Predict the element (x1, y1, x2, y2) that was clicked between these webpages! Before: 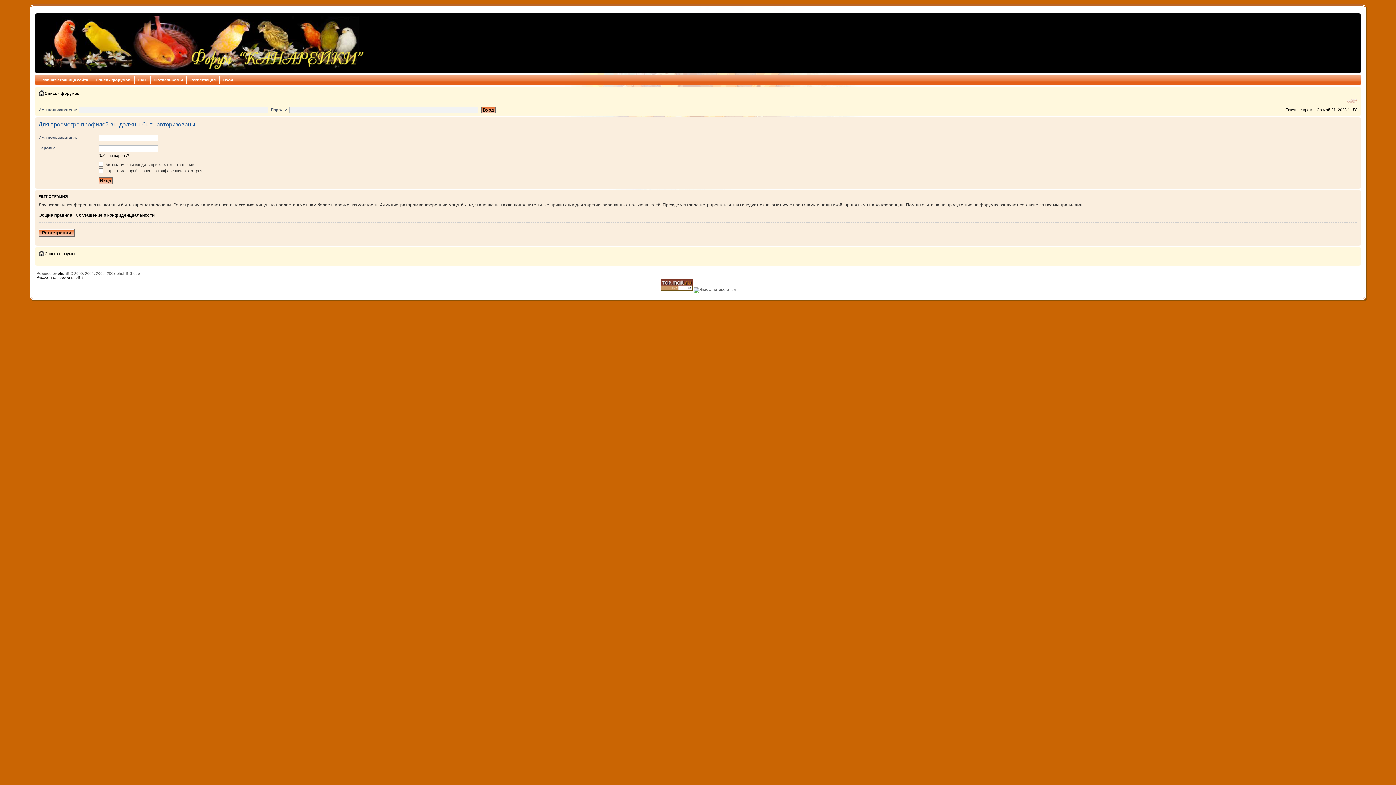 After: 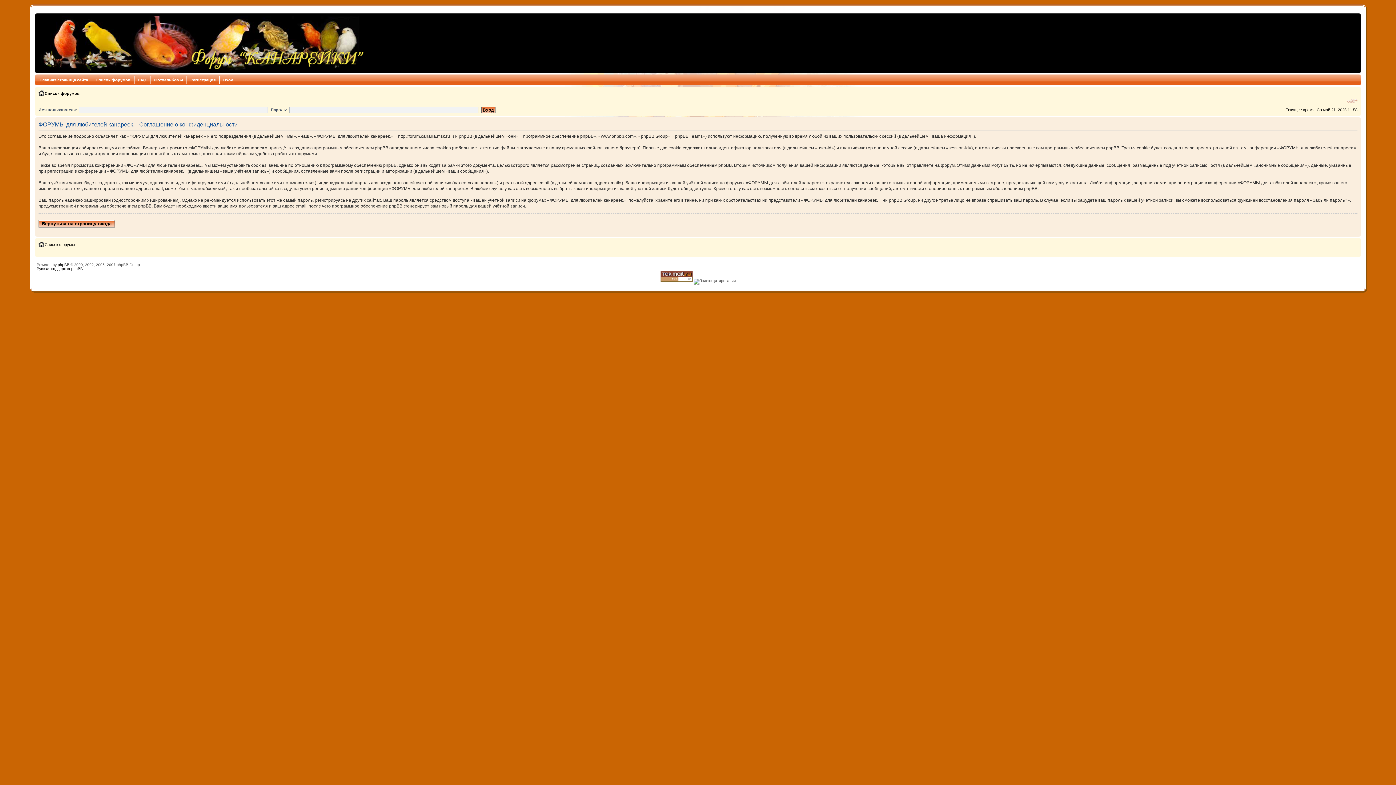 Action: bbox: (75, 212, 154, 217) label: Соглашение о конфиденциальности